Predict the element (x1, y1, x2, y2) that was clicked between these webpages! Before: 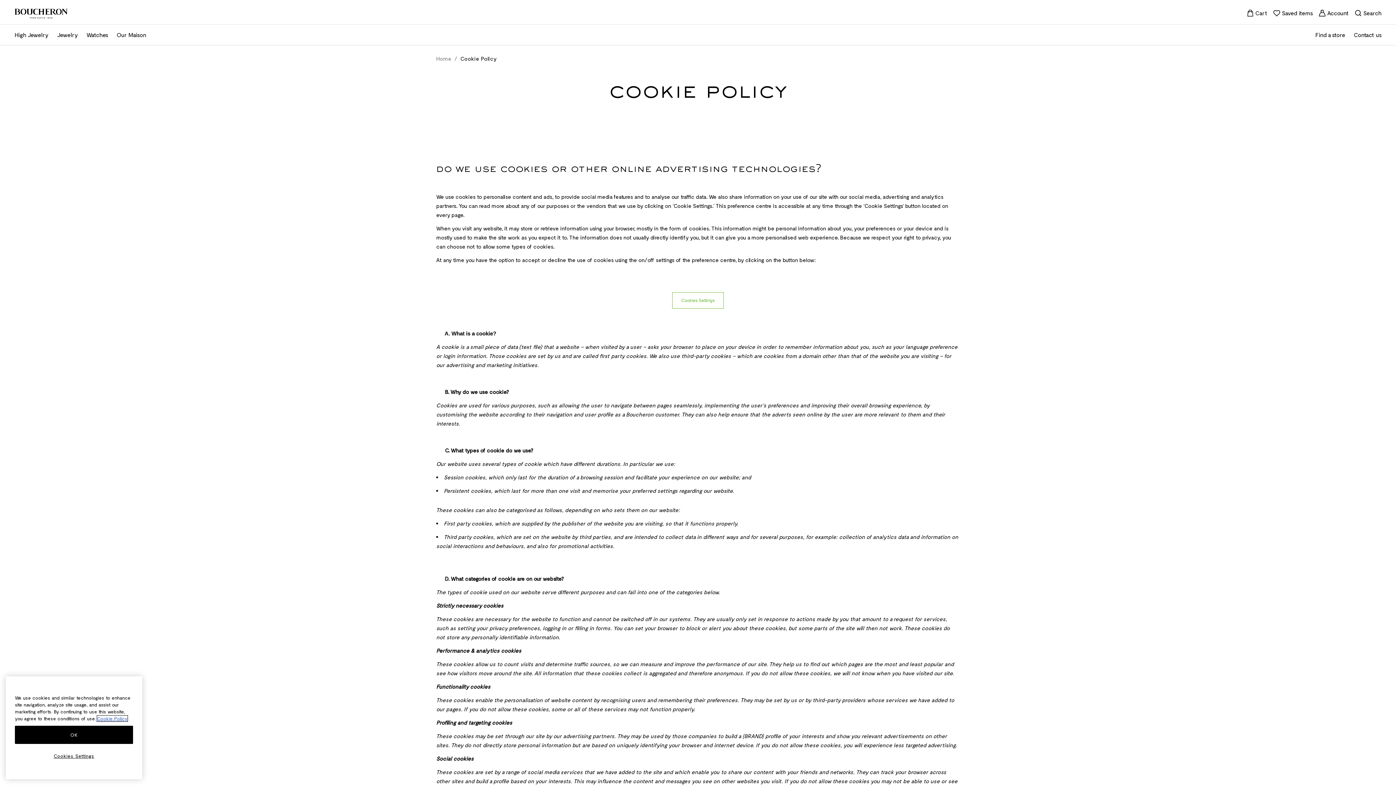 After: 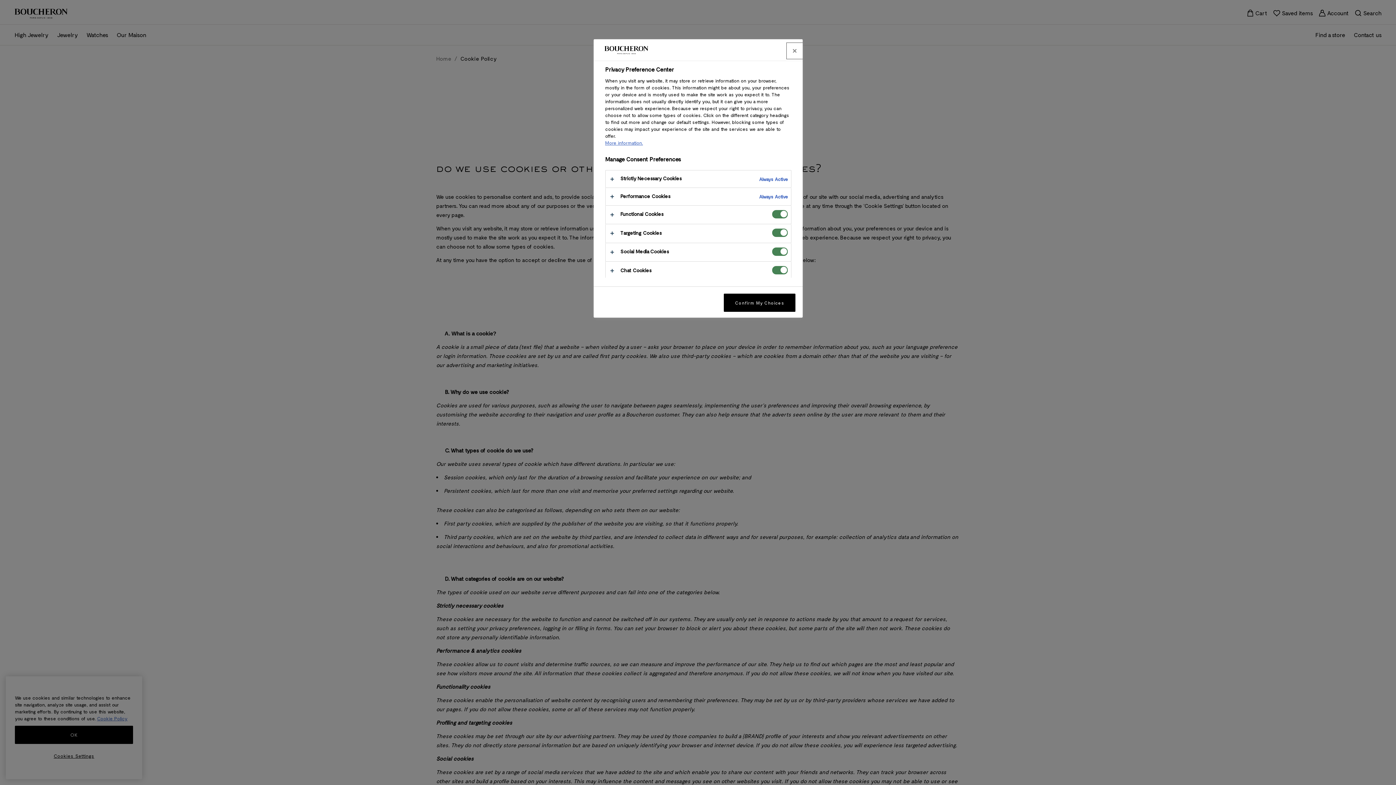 Action: bbox: (672, 292, 724, 308) label: Cookies Settings